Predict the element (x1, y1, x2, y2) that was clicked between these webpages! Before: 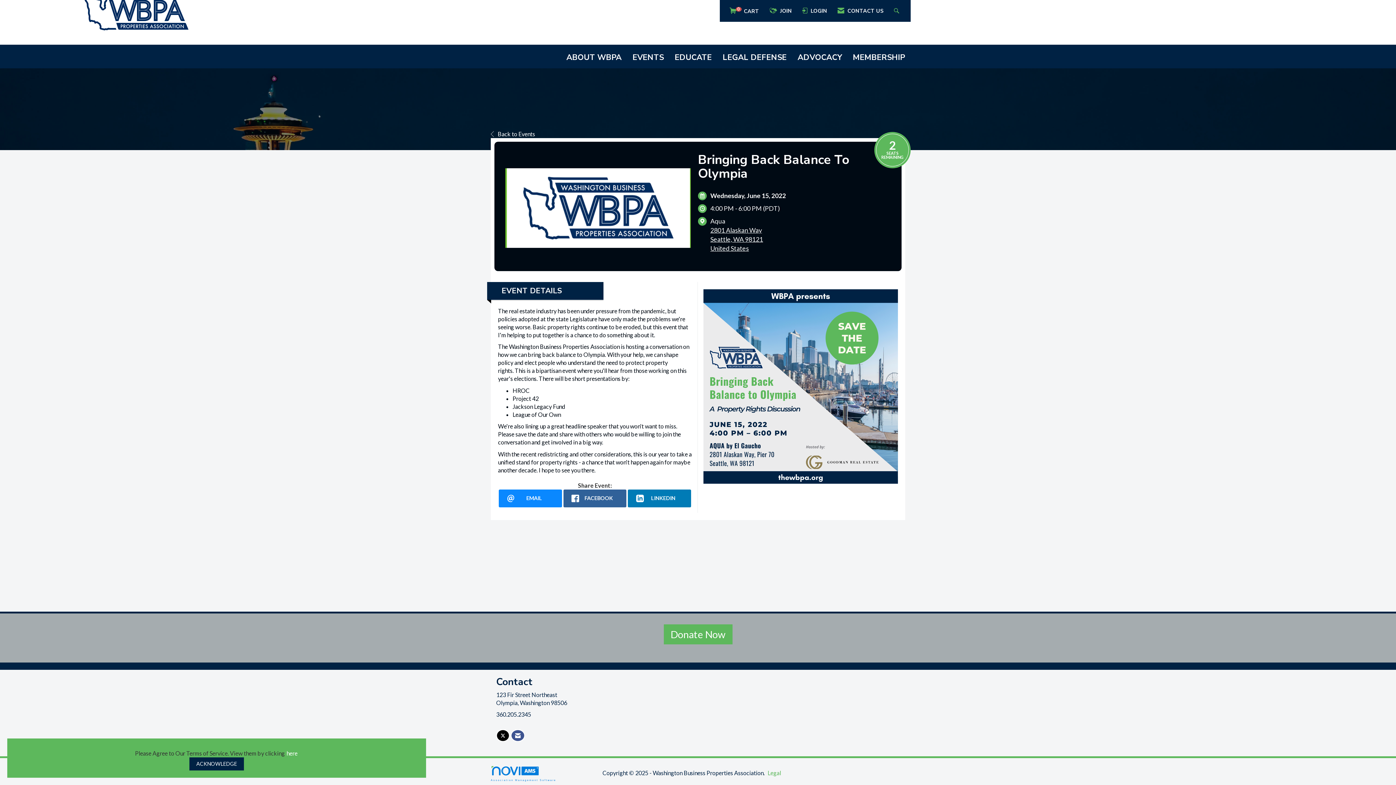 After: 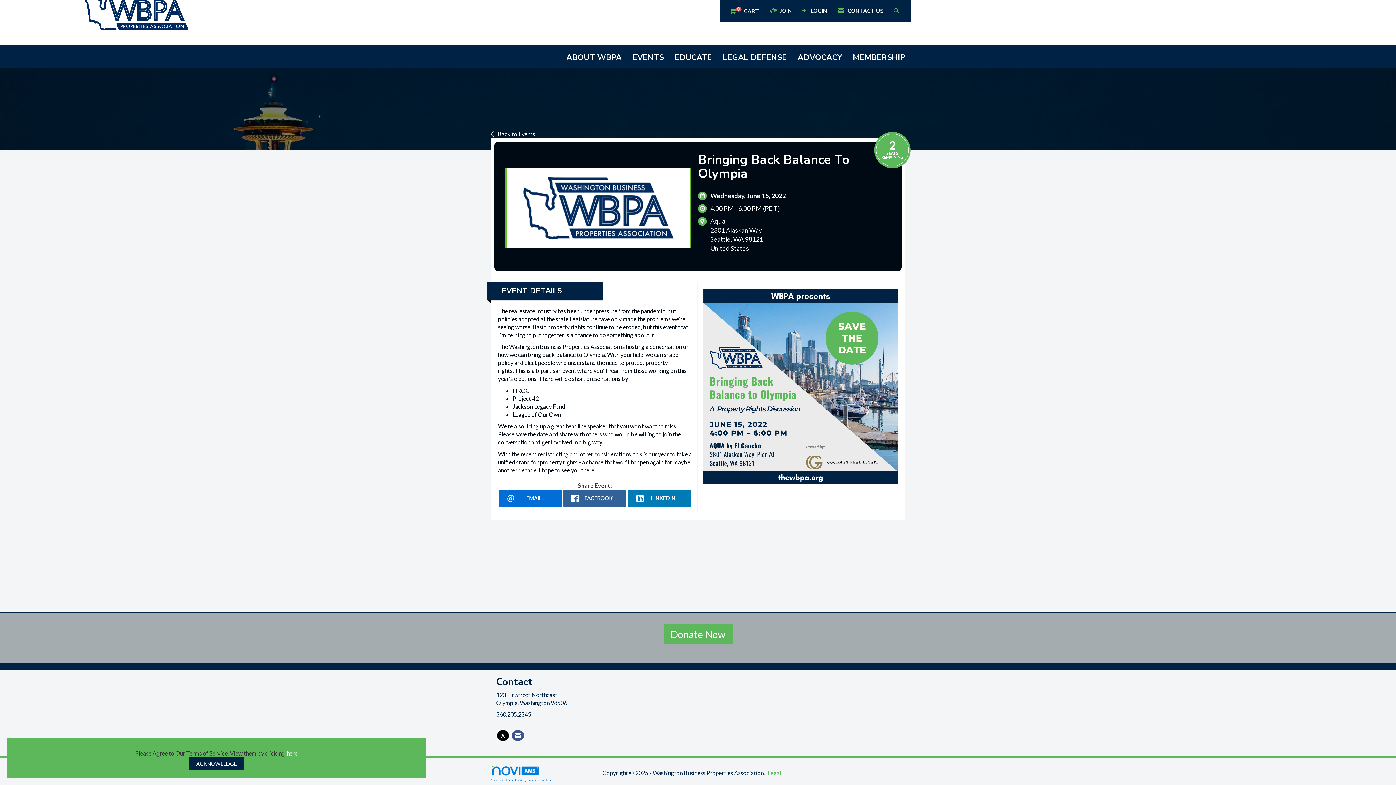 Action: label: EMAIL bbox: (498, 489, 562, 507)